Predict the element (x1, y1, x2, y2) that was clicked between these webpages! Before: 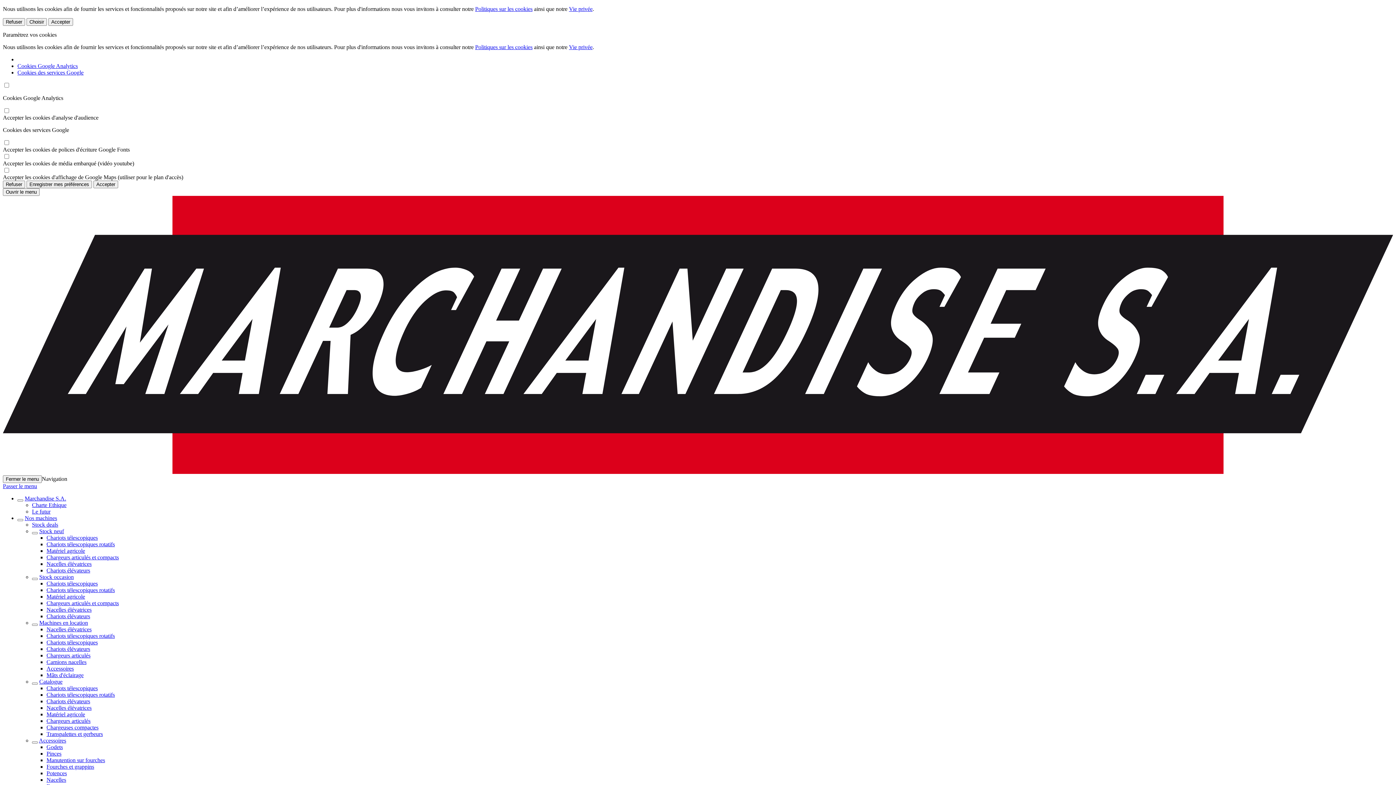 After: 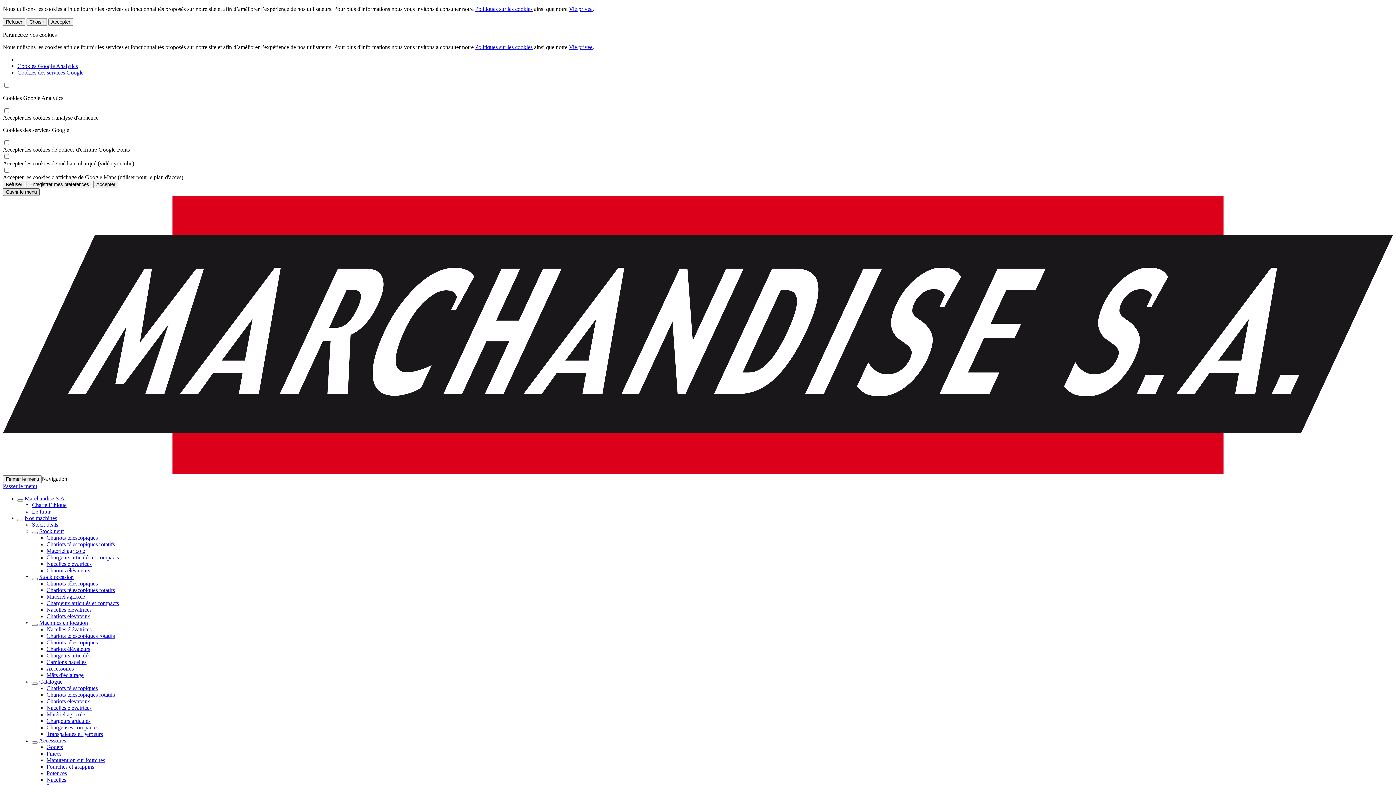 Action: label: Ouvrir le menu bbox: (2, 188, 39, 196)